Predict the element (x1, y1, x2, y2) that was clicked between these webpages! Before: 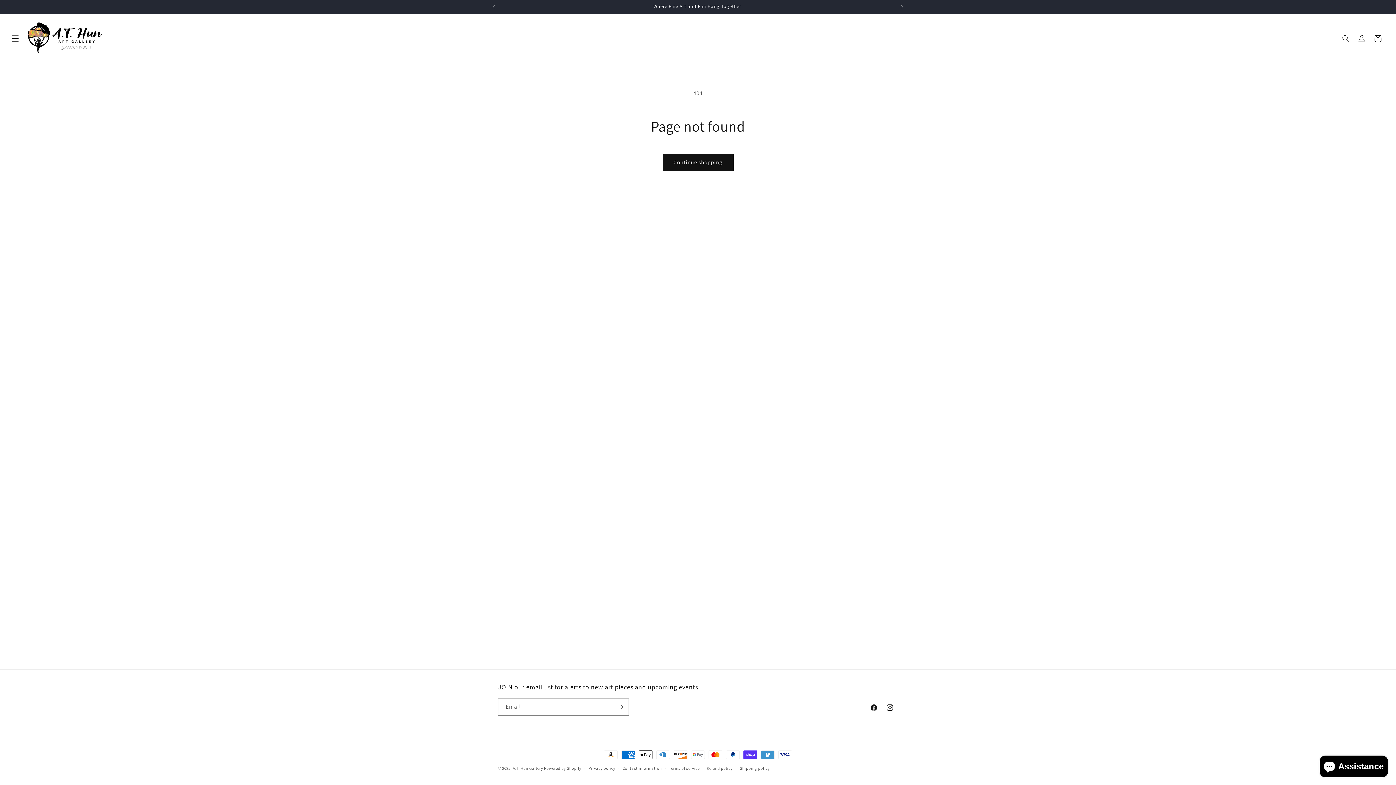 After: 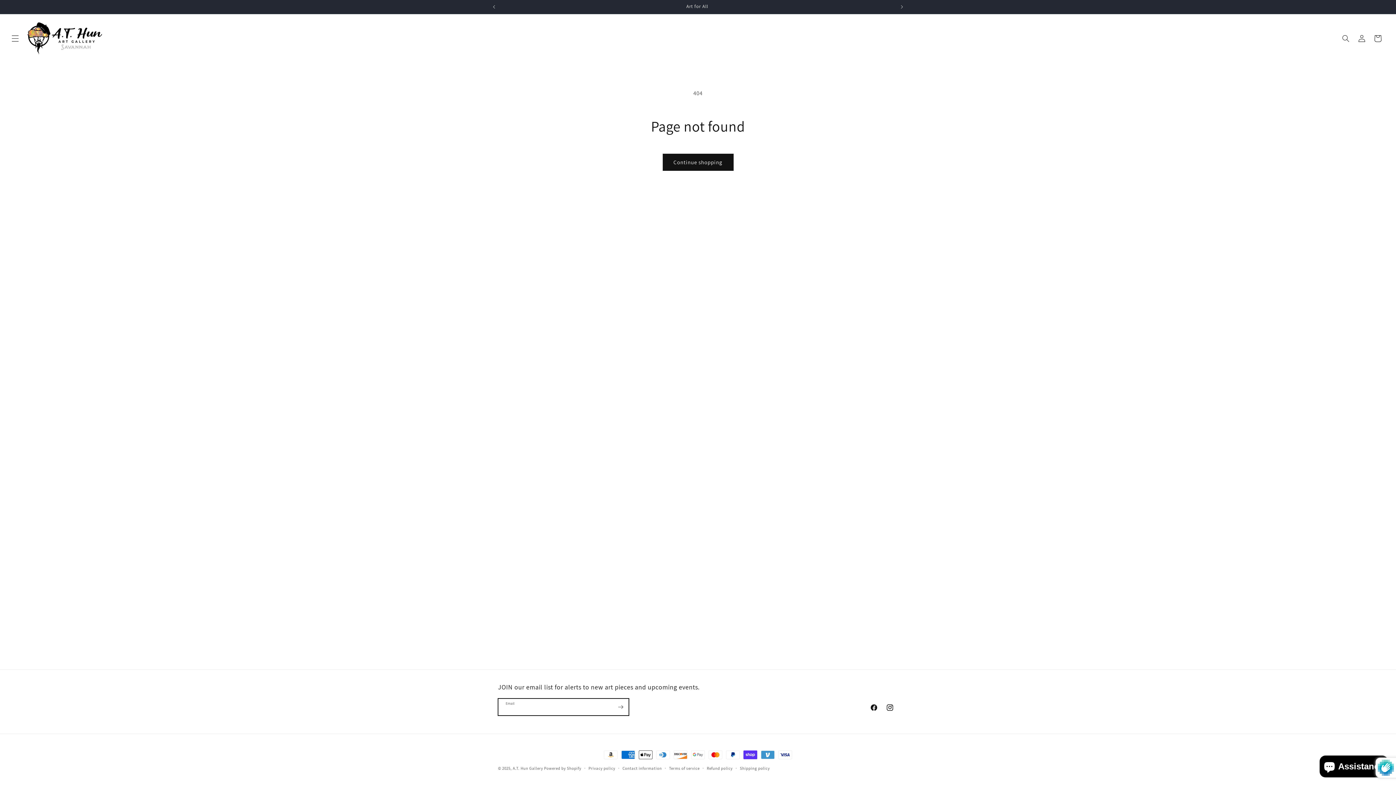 Action: label: Subscribe bbox: (612, 698, 628, 716)